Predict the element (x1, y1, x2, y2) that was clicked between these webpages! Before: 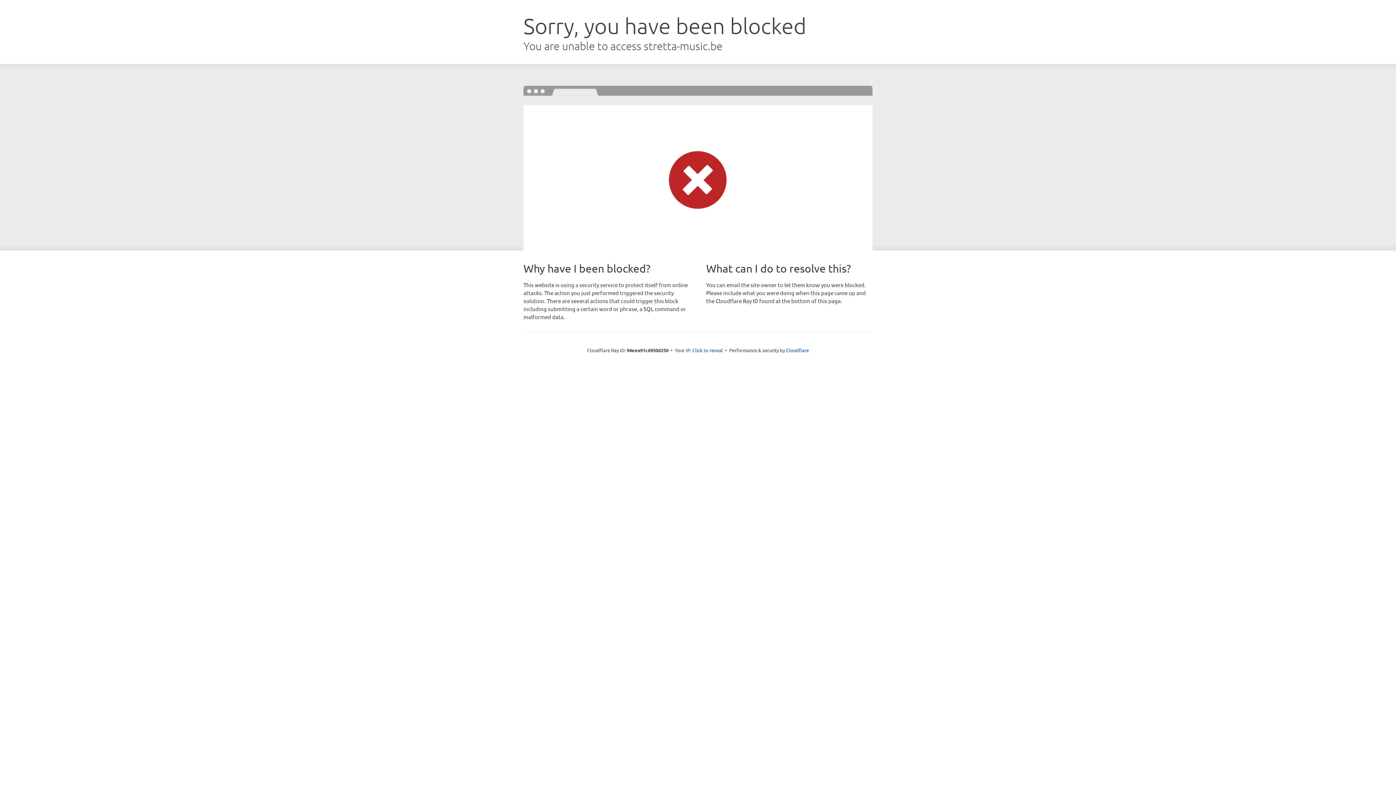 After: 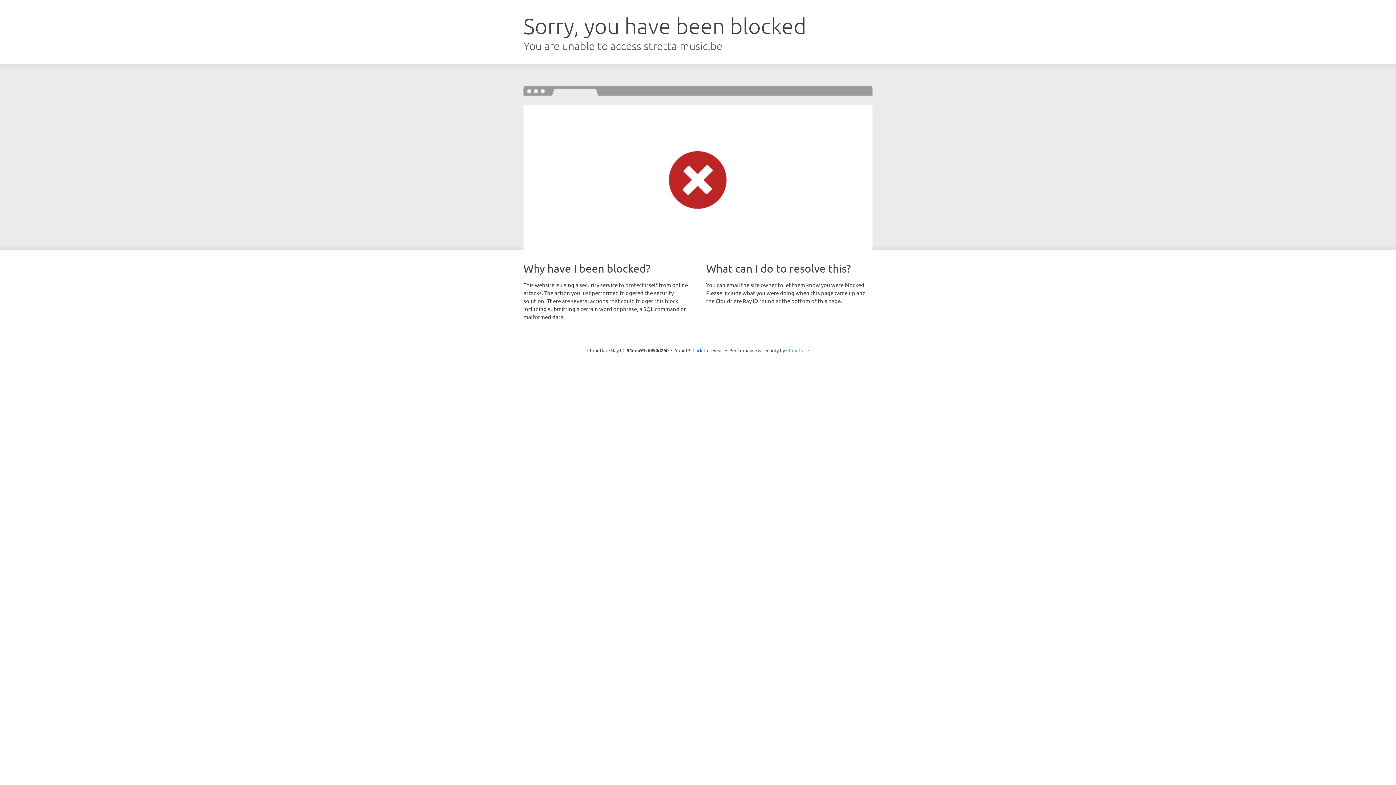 Action: bbox: (786, 347, 809, 353) label: Cloudflare